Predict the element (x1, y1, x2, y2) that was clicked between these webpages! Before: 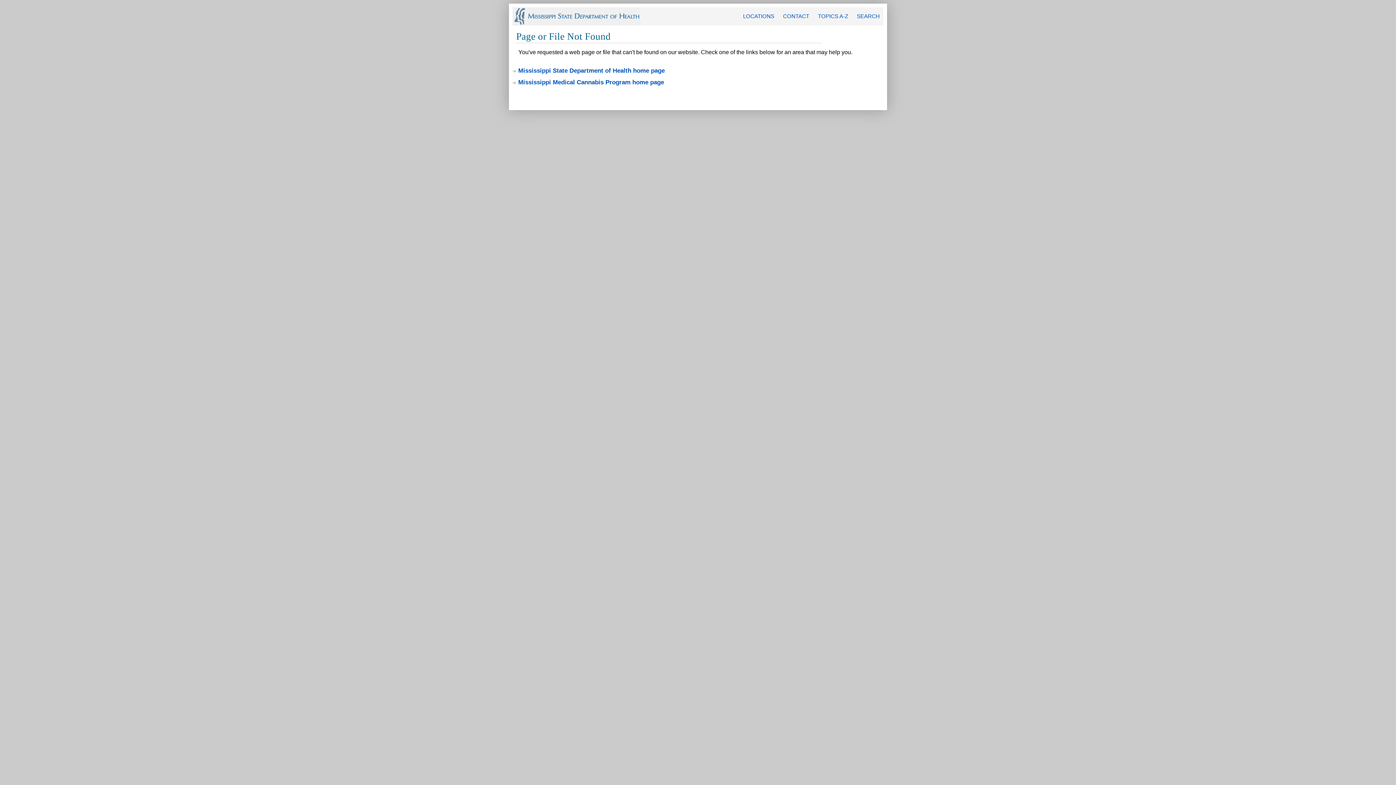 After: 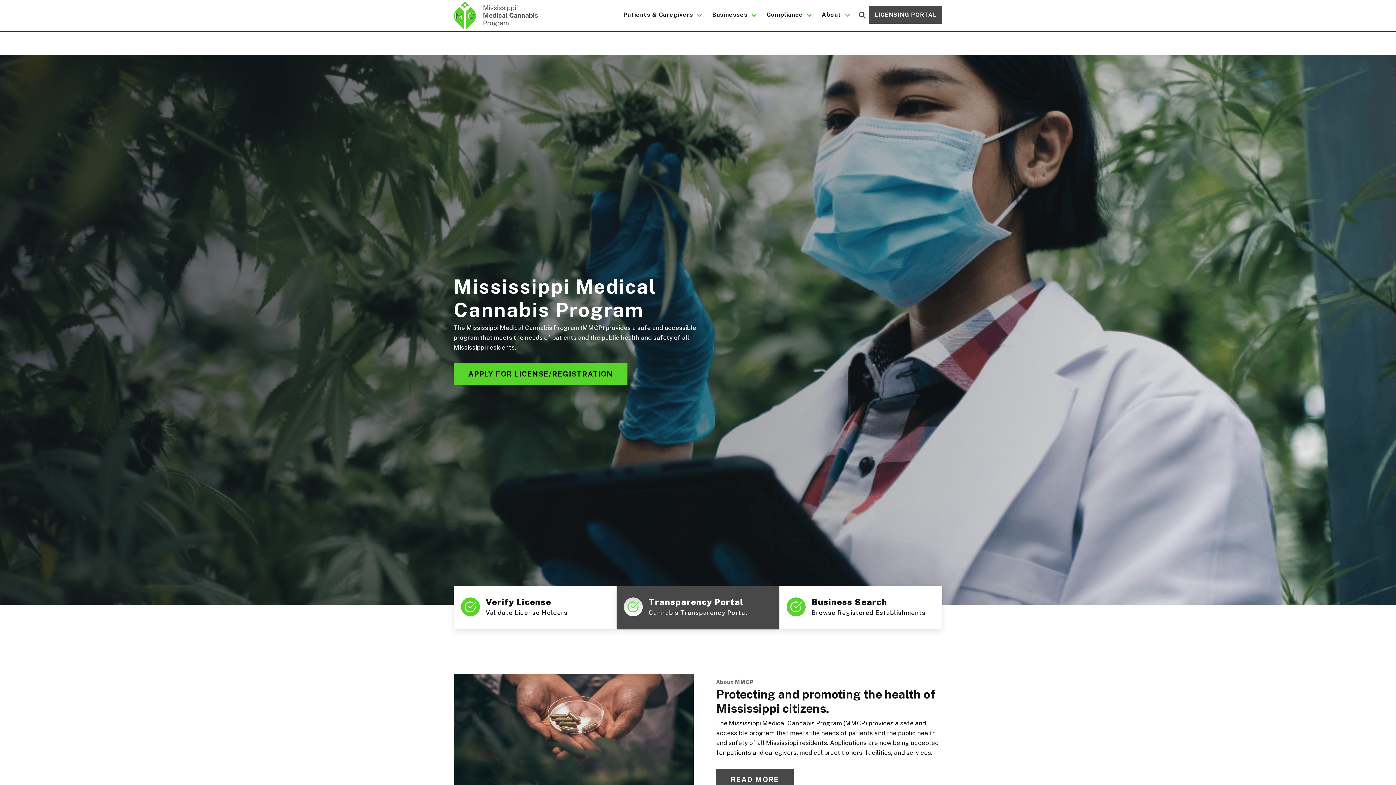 Action: label: Mississippi Medical Cannabis Program home page bbox: (518, 78, 664, 85)